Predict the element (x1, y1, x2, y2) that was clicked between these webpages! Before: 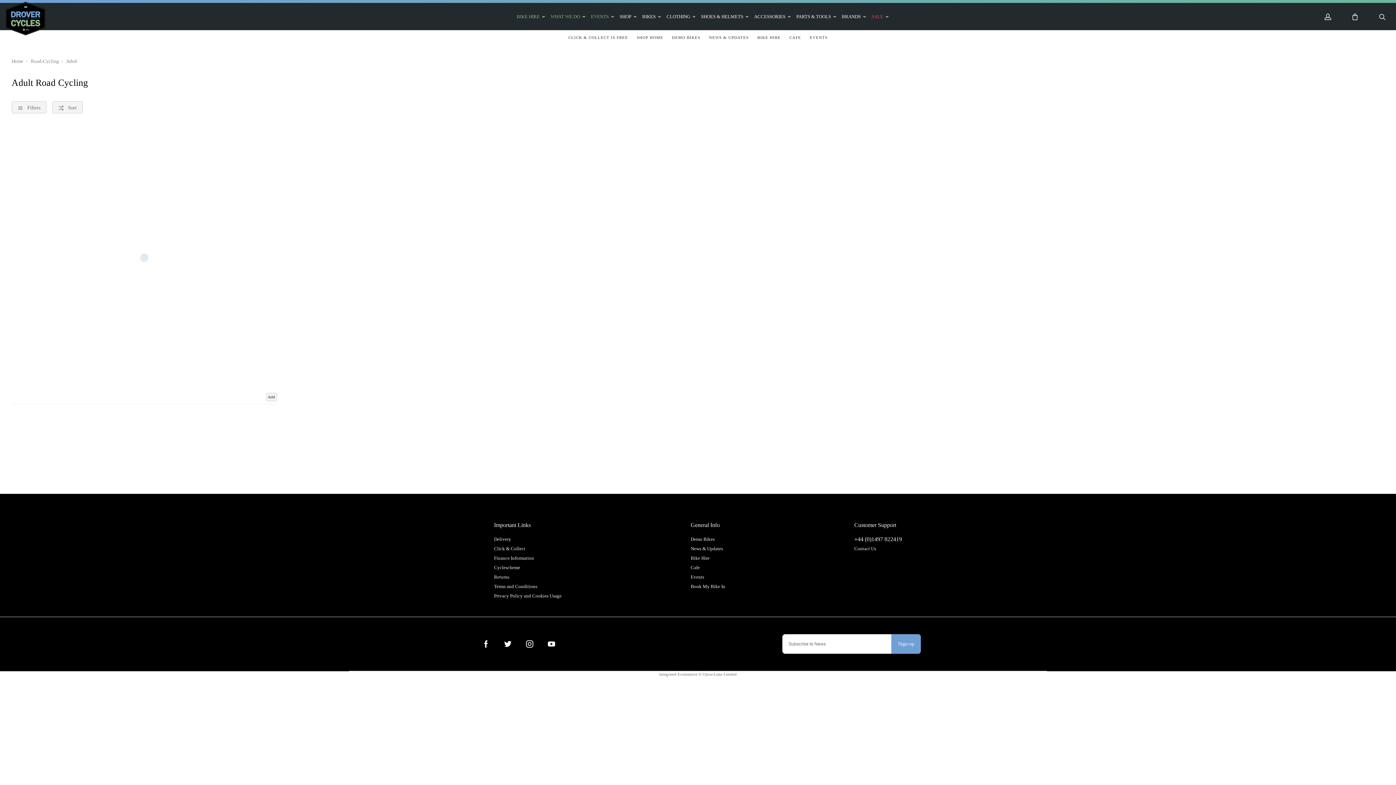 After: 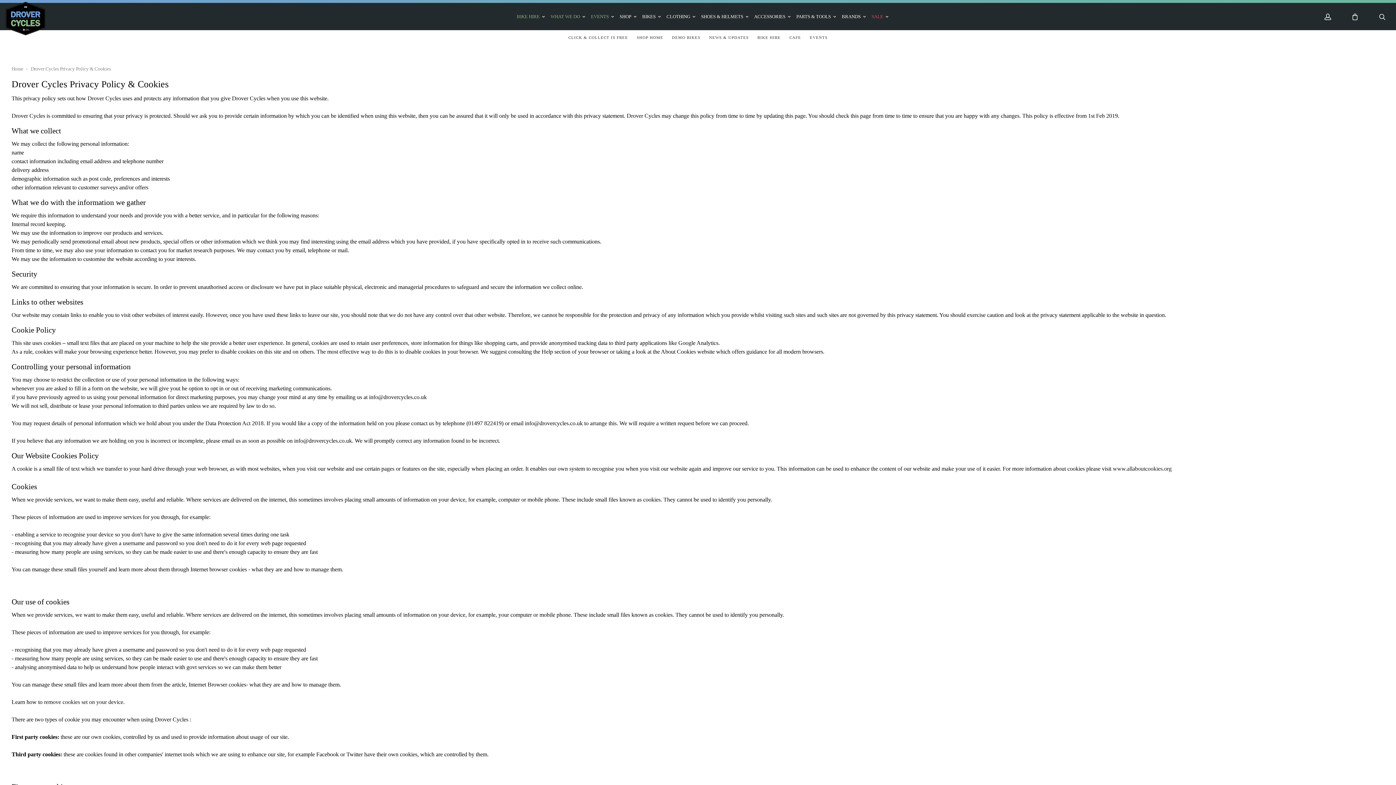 Action: label: Privacy Policy and Cookies Usage bbox: (494, 591, 561, 600)